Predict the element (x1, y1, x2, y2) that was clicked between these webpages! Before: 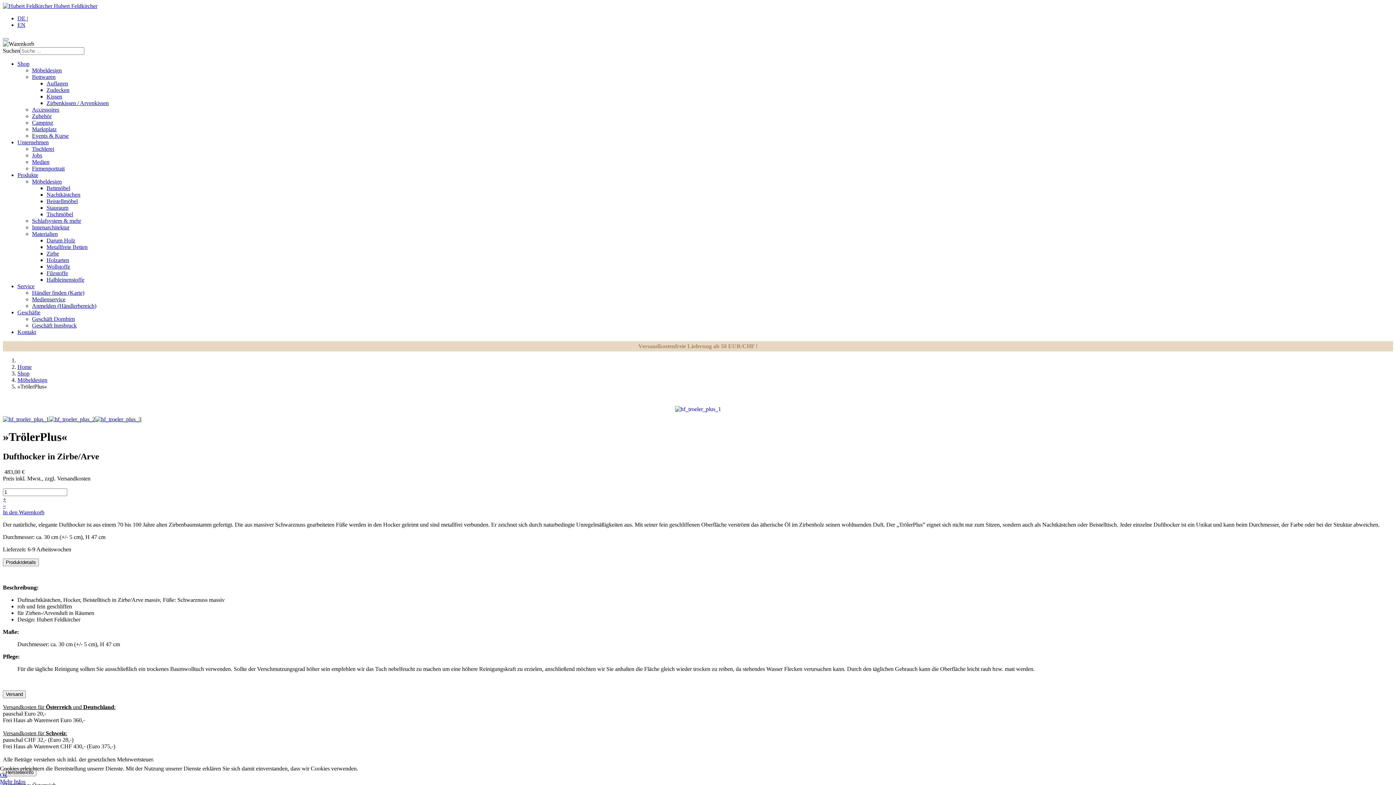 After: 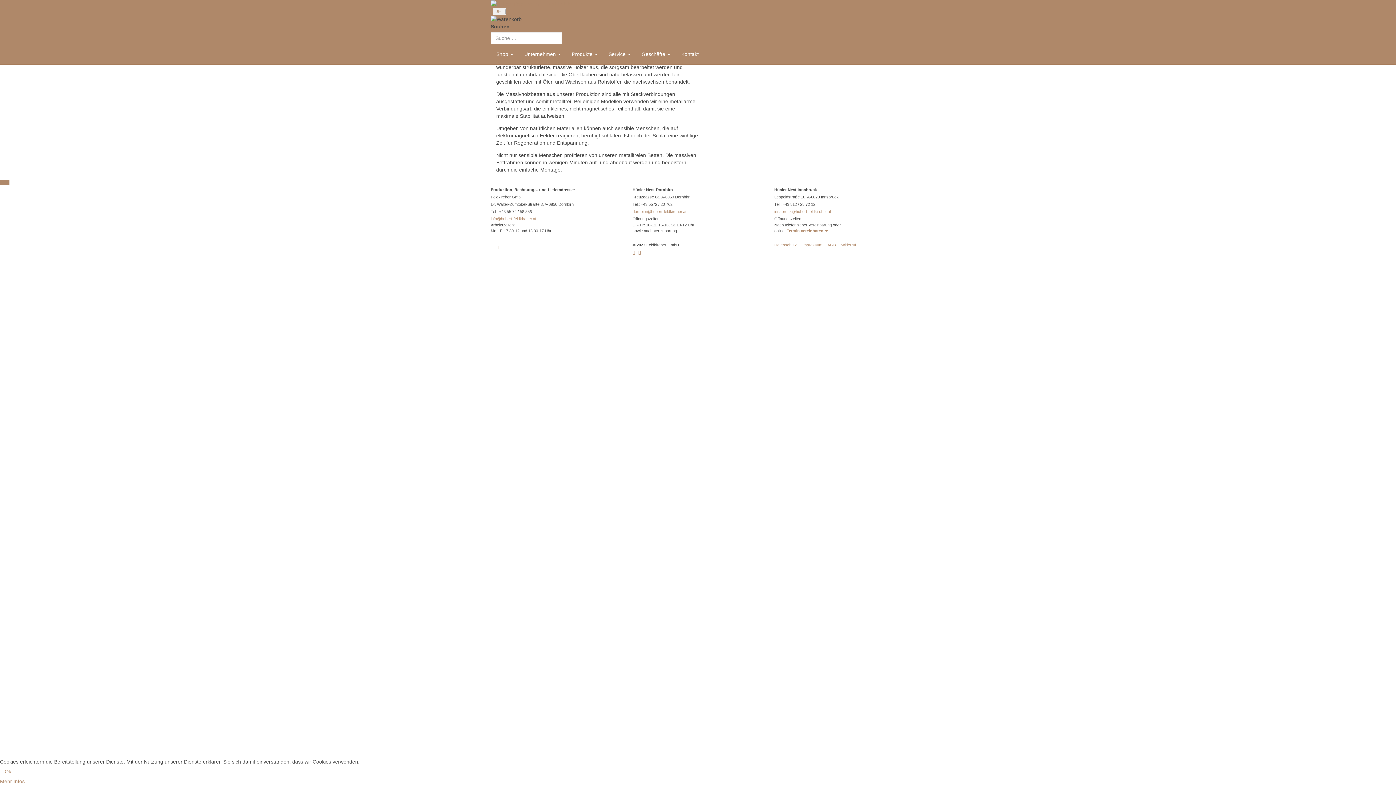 Action: bbox: (46, 244, 87, 250) label: Metallfreie Betten